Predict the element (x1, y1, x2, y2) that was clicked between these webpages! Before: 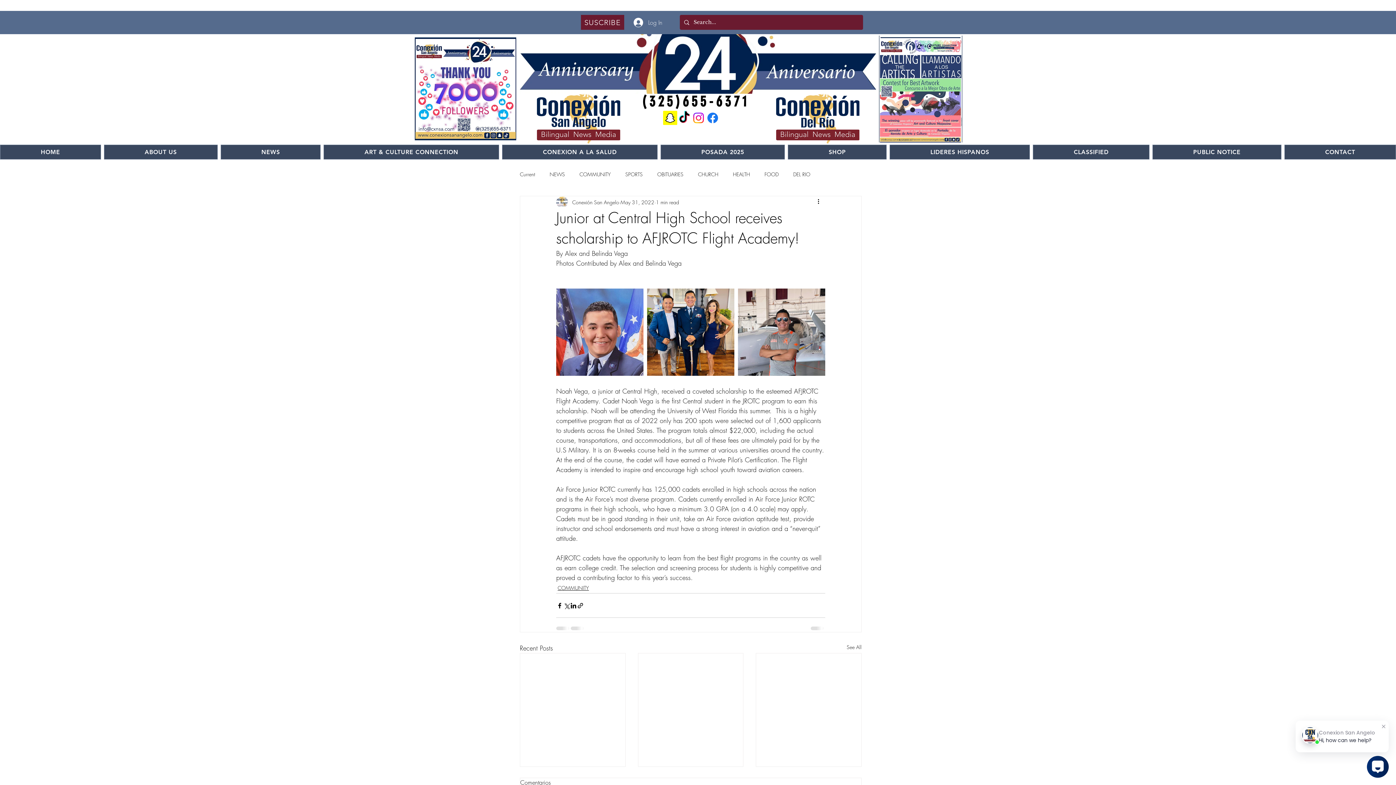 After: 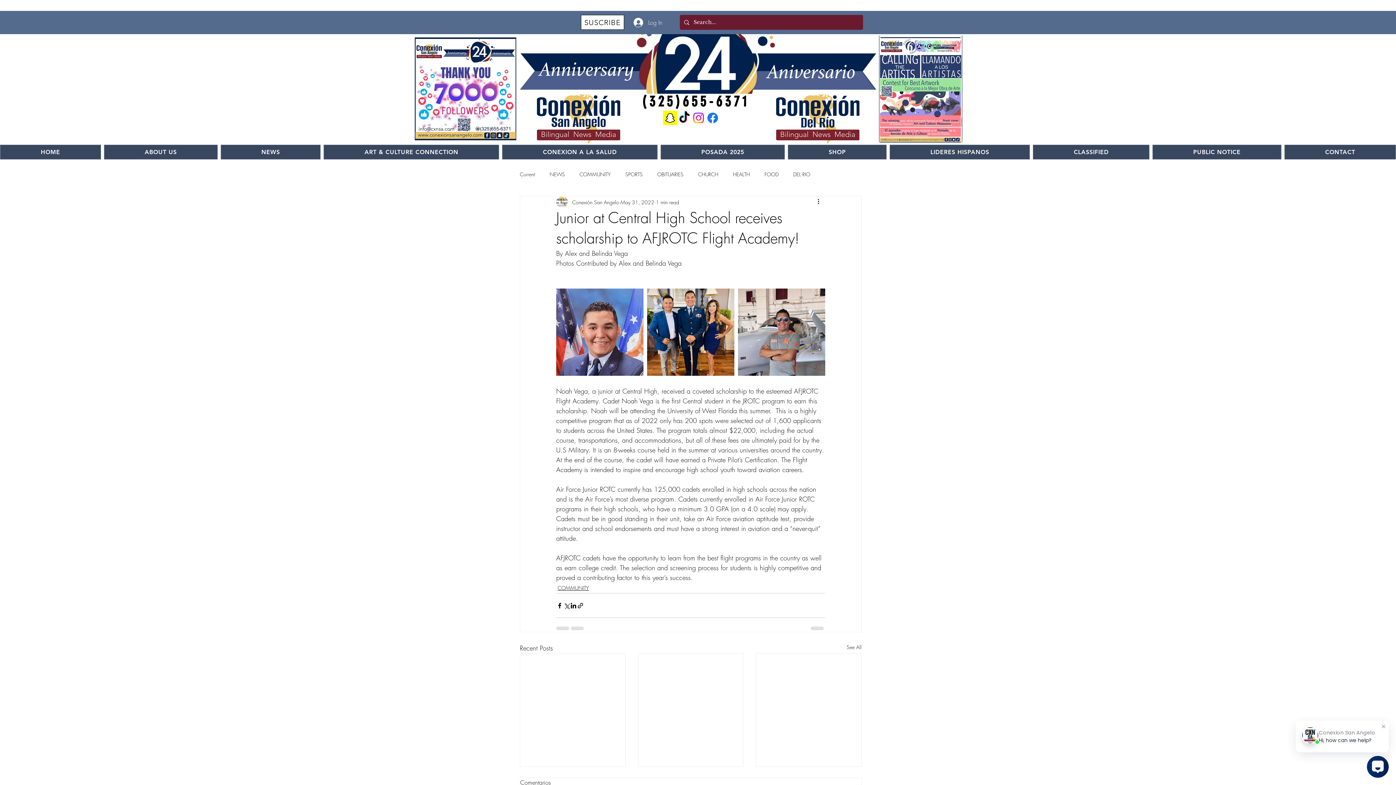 Action: bbox: (581, 14, 624, 29) label: SUSCRIBE 